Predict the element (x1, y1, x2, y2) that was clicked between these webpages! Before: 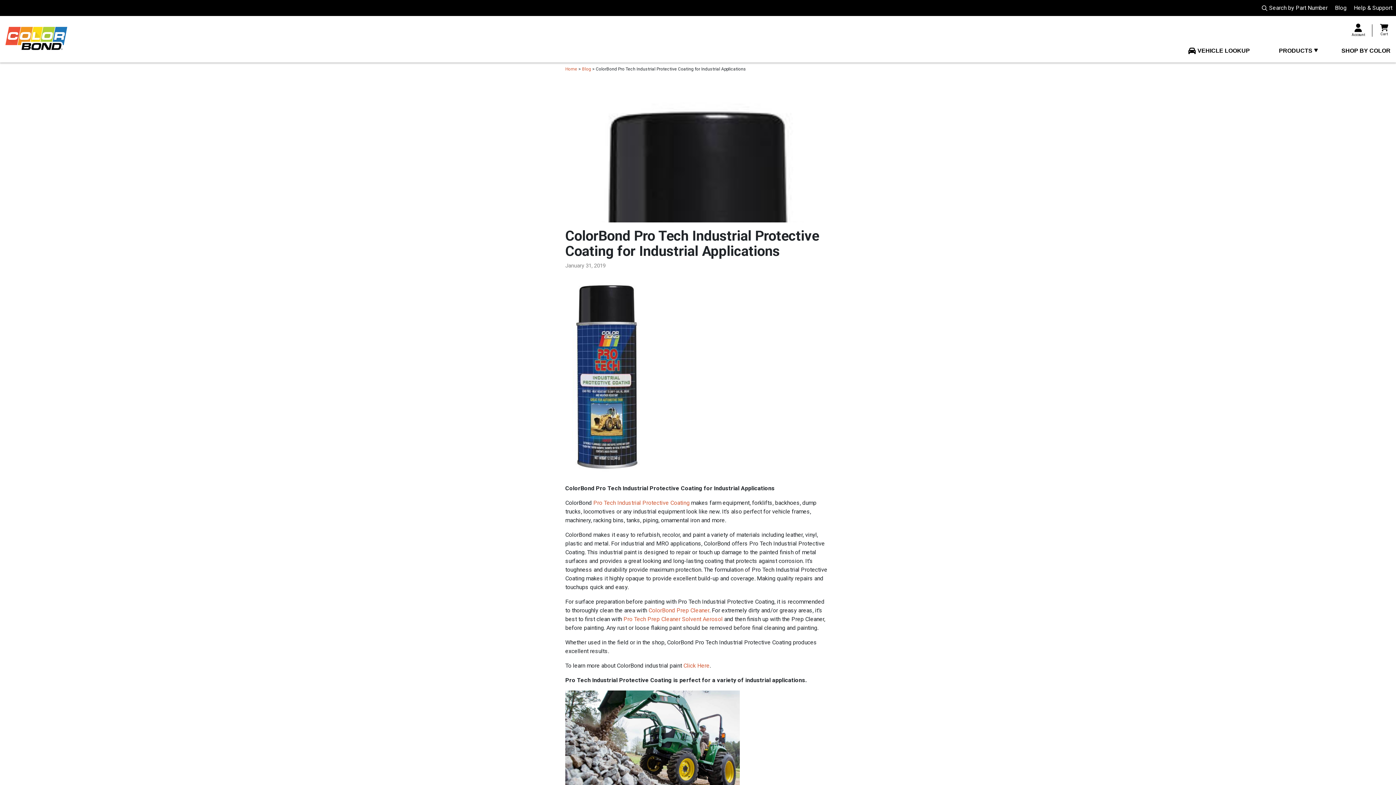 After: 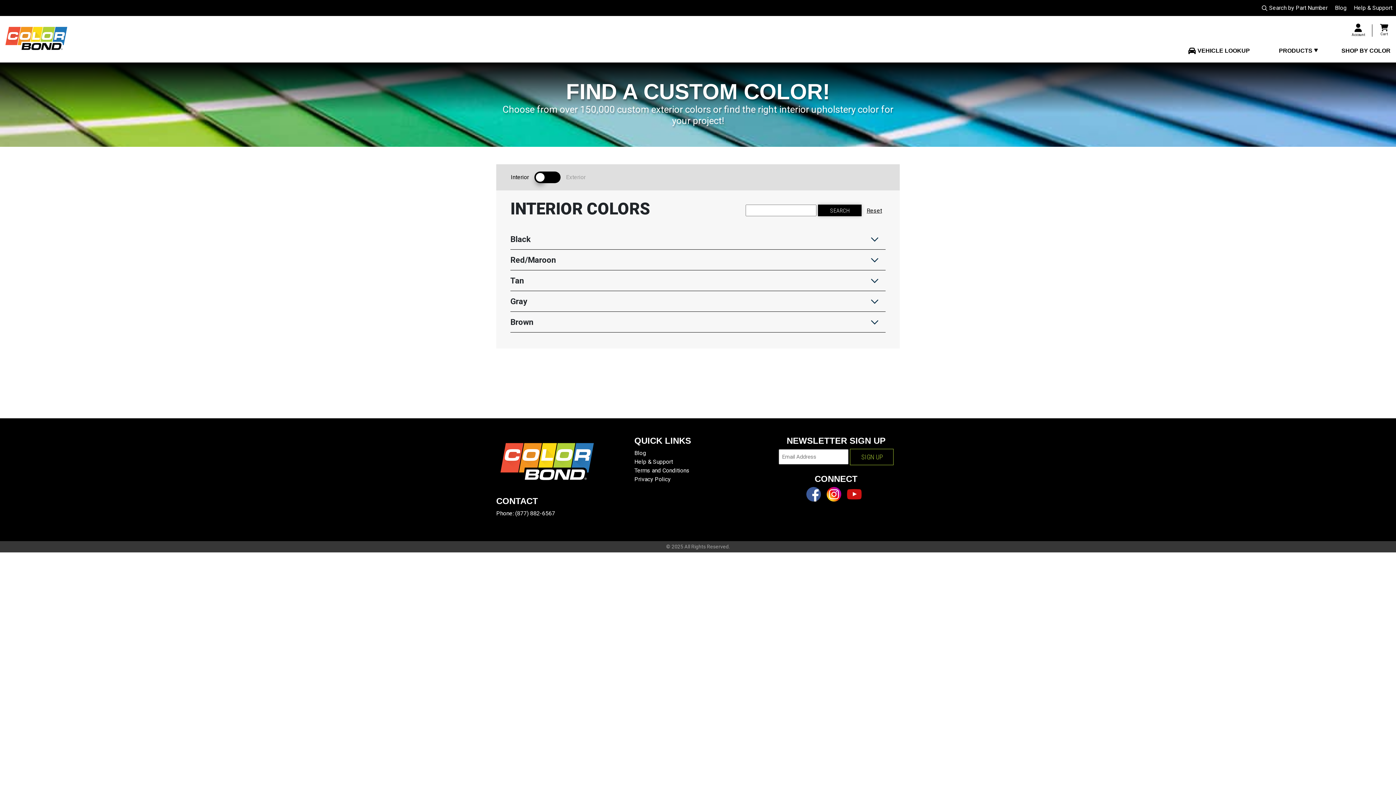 Action: label: SHOP BY COLOR bbox: (1336, 39, 1396, 62)